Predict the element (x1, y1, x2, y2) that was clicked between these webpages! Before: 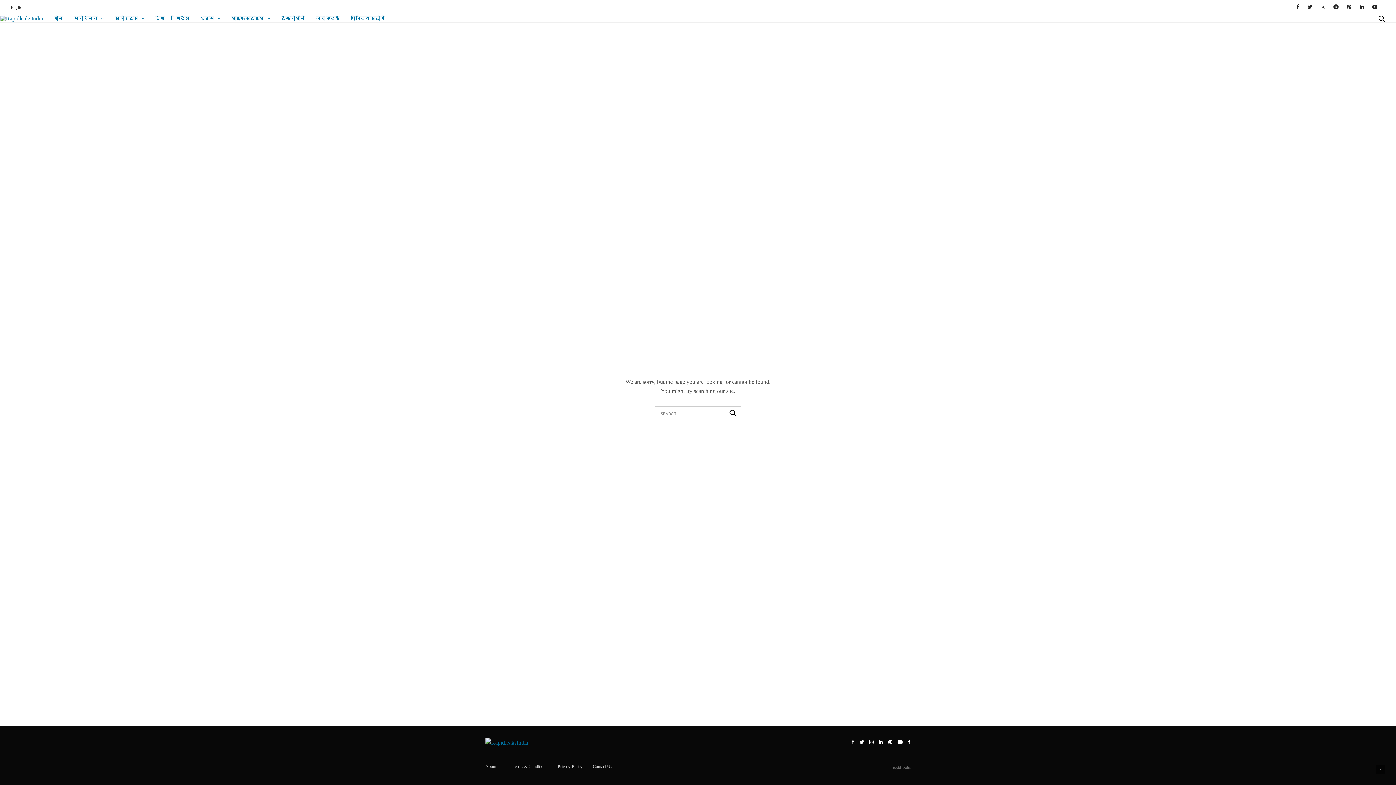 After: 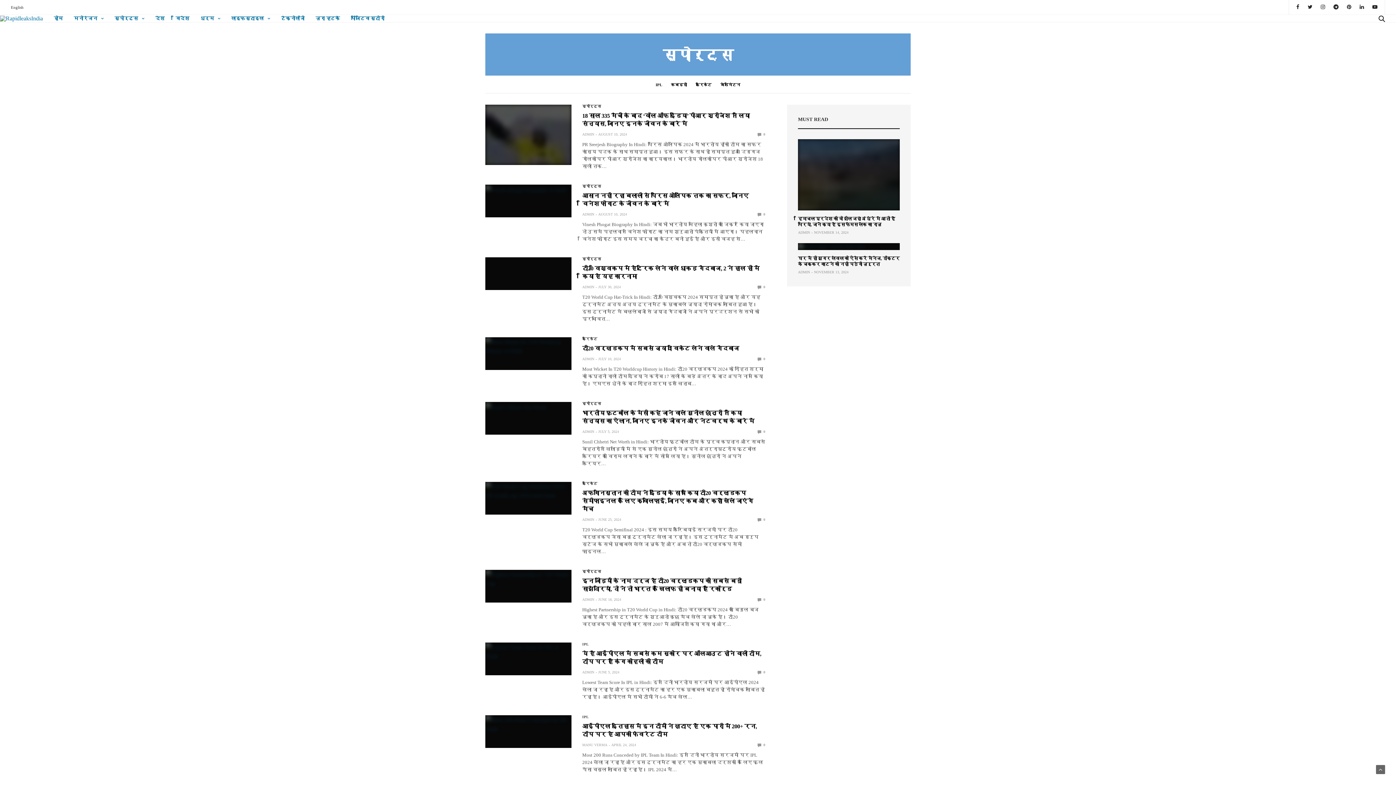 Action: bbox: (114, 14, 144, 22) label: स्पोर्ट्स